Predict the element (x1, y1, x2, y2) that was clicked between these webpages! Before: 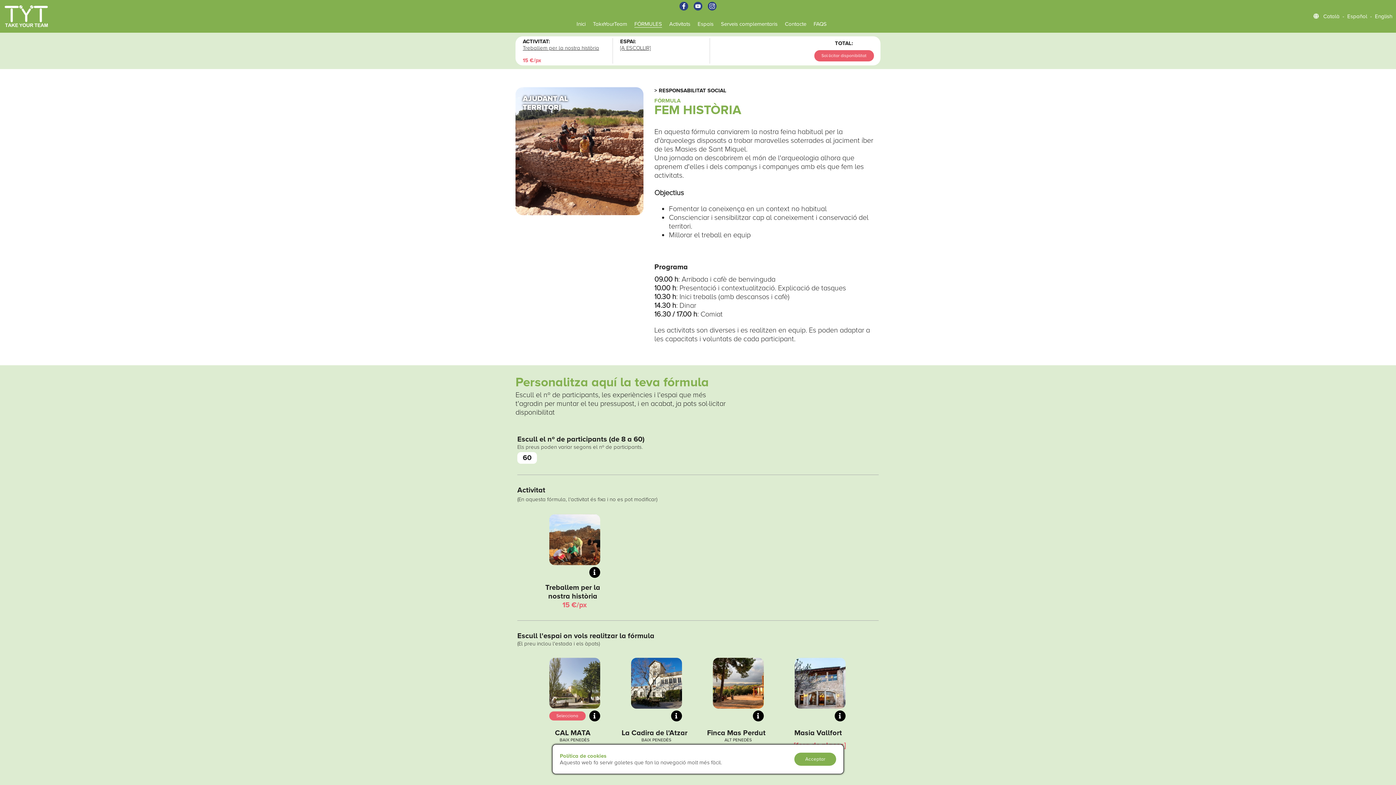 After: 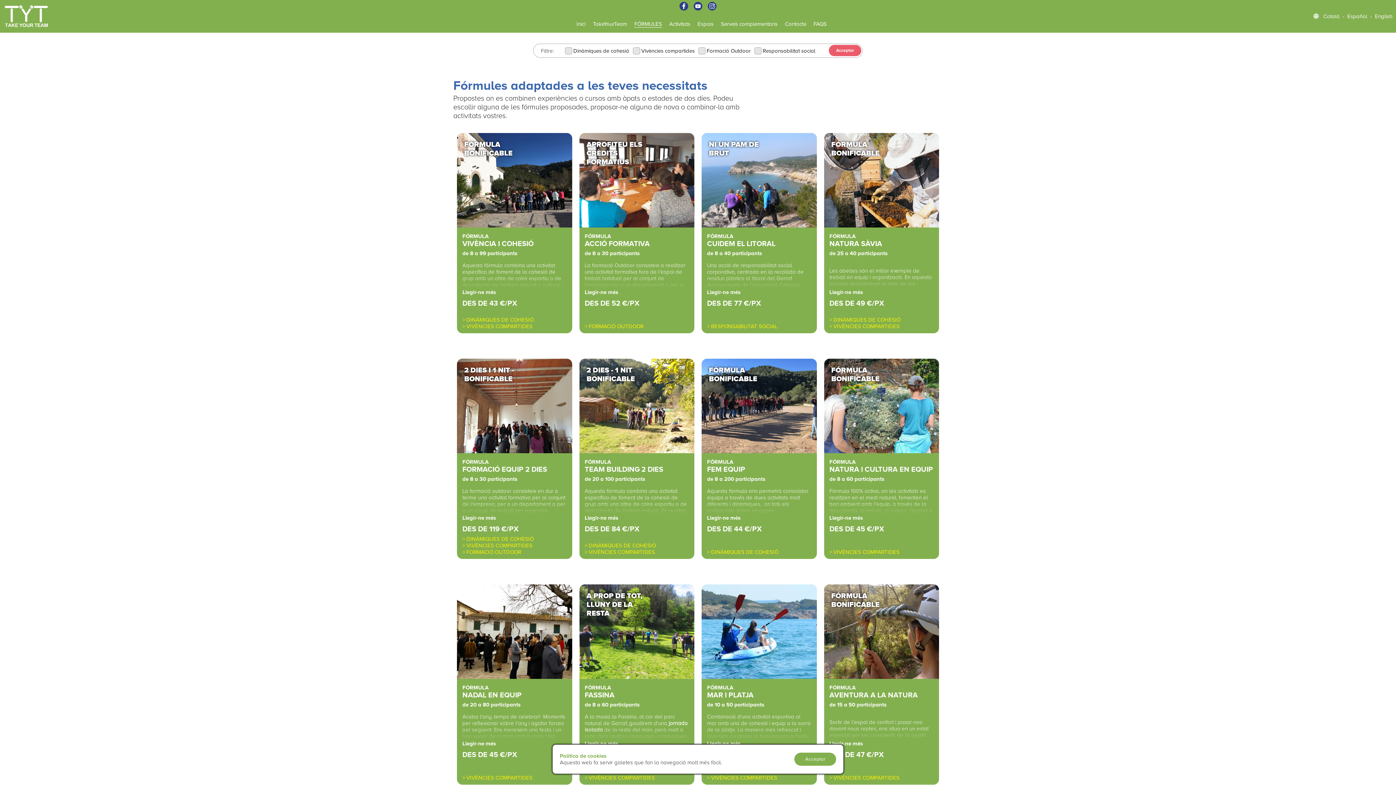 Action: bbox: (634, 20, 662, 27) label: FÓRMULES